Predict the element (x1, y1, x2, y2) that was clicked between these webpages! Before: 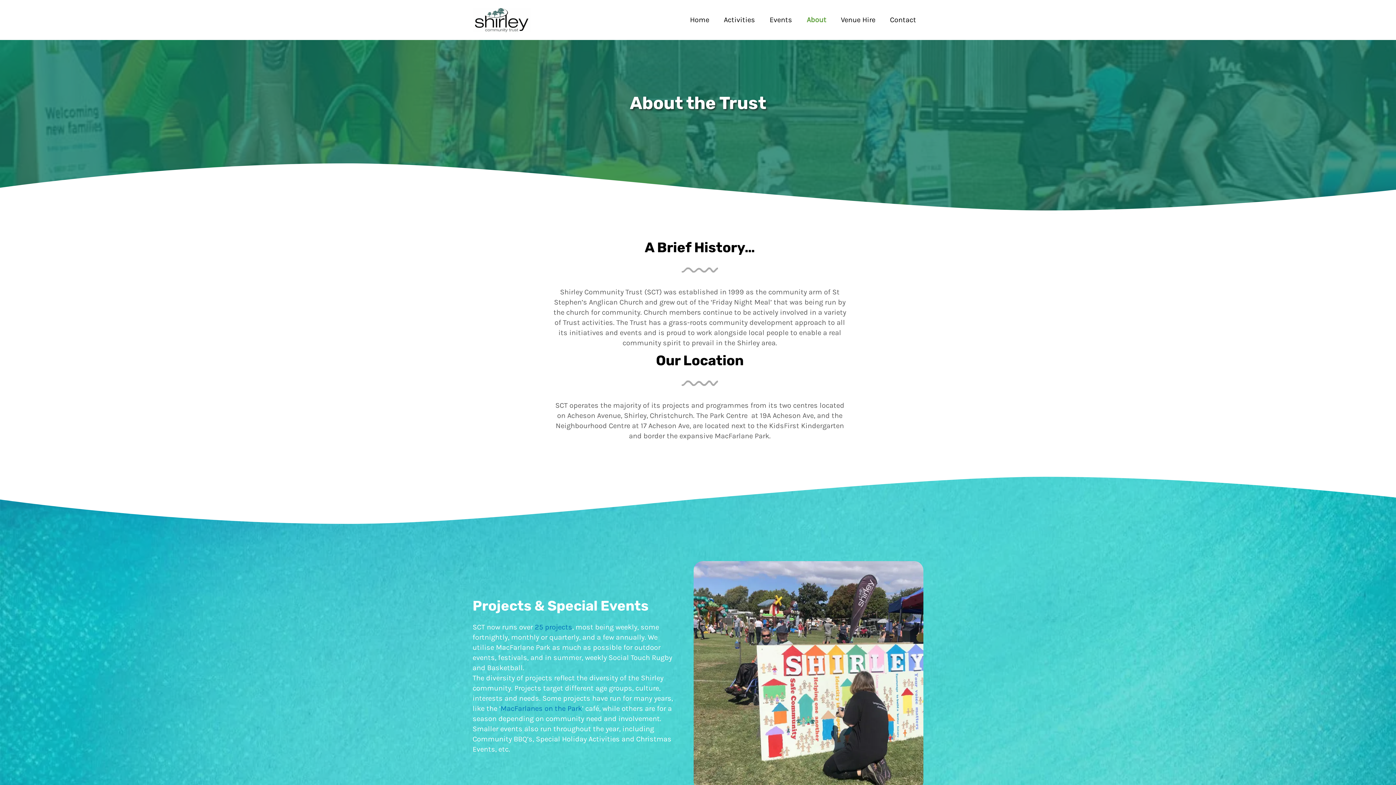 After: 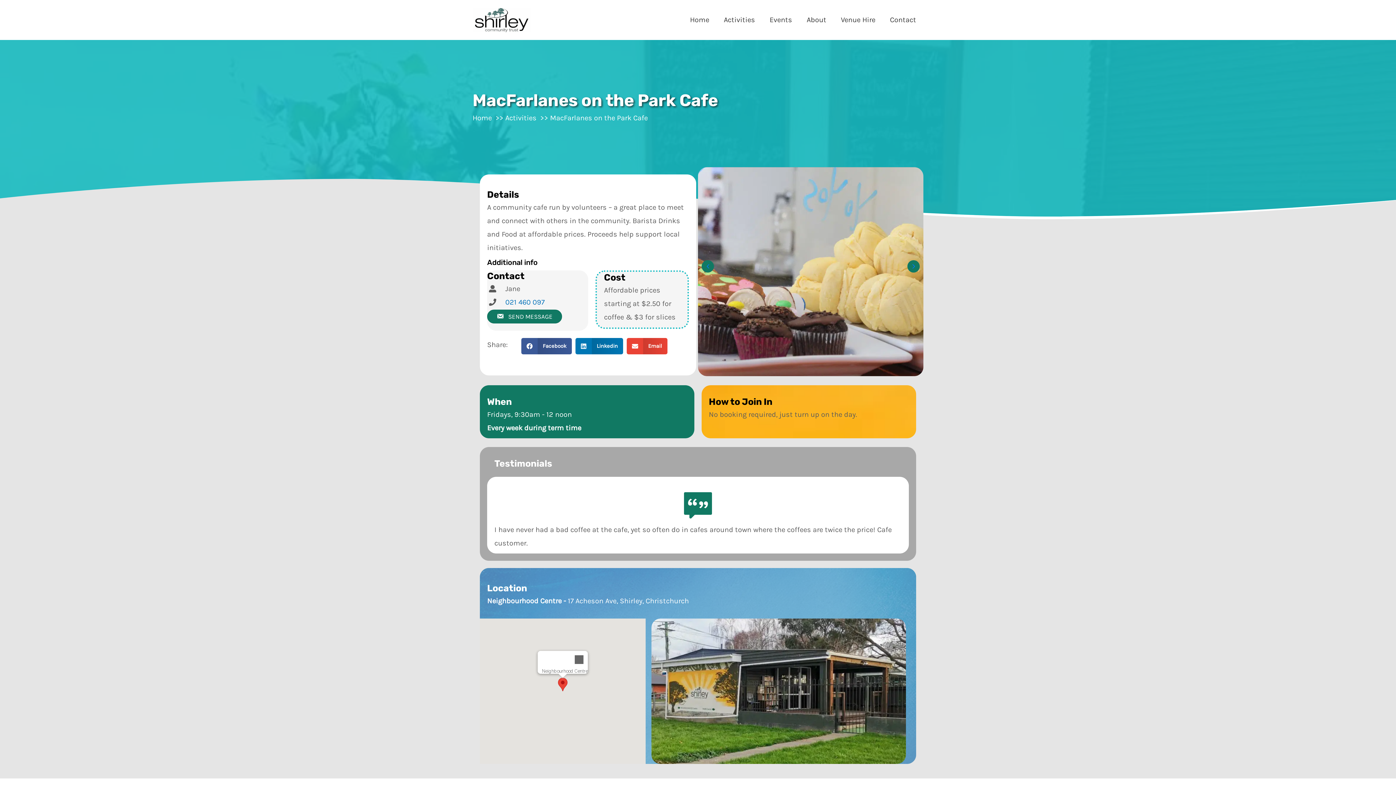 Action: label: MacFarlanes on the Park bbox: (500, 704, 582, 713)